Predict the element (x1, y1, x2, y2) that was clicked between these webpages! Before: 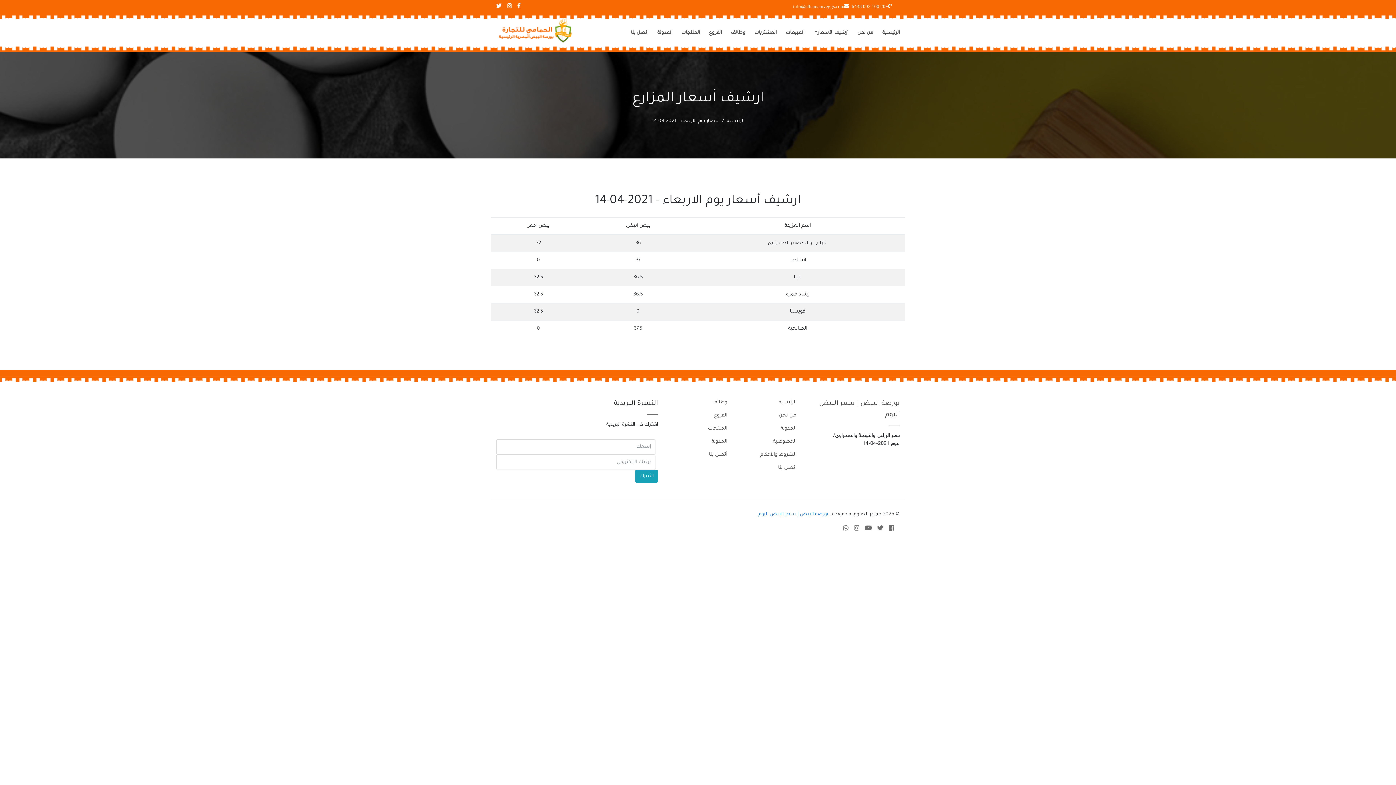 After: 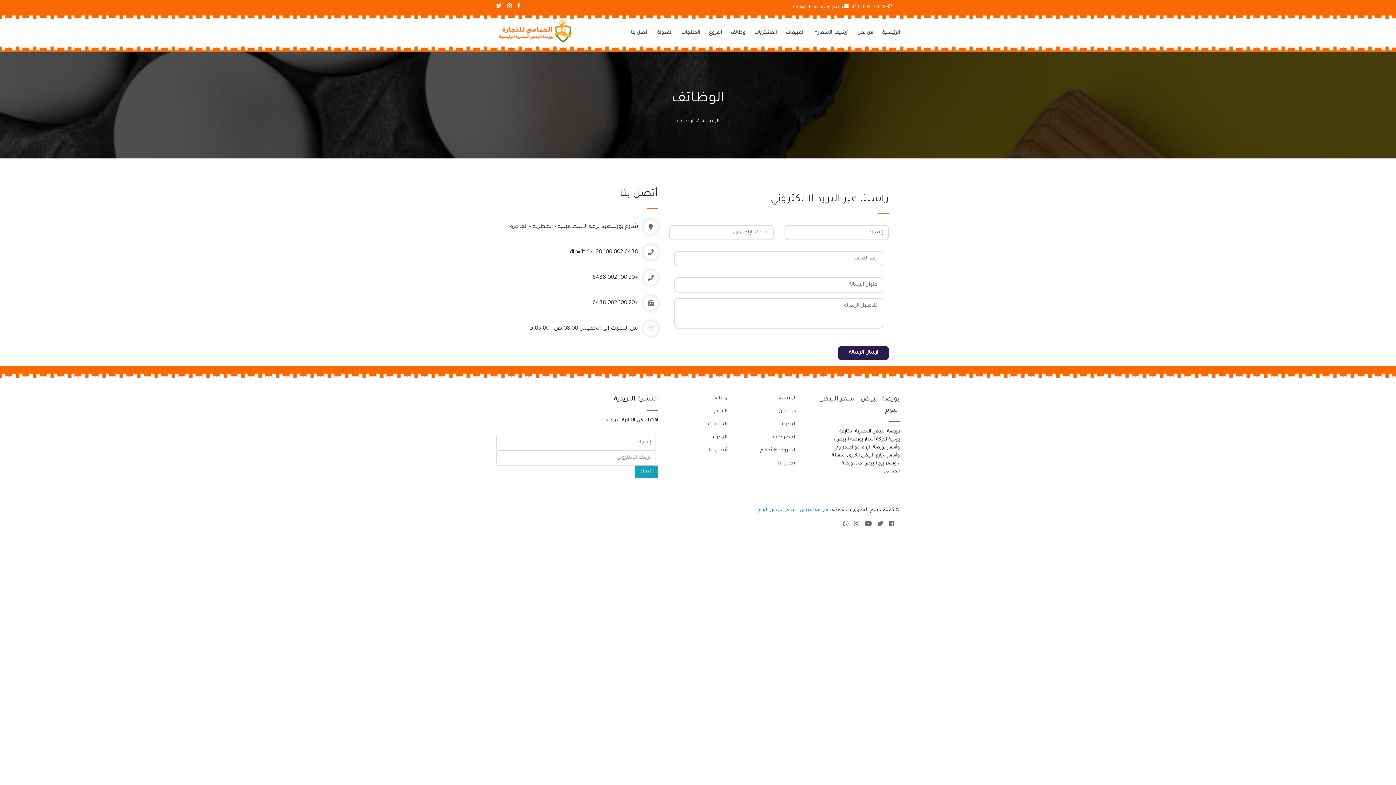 Action: bbox: (721, 28, 745, 36) label: وظائف